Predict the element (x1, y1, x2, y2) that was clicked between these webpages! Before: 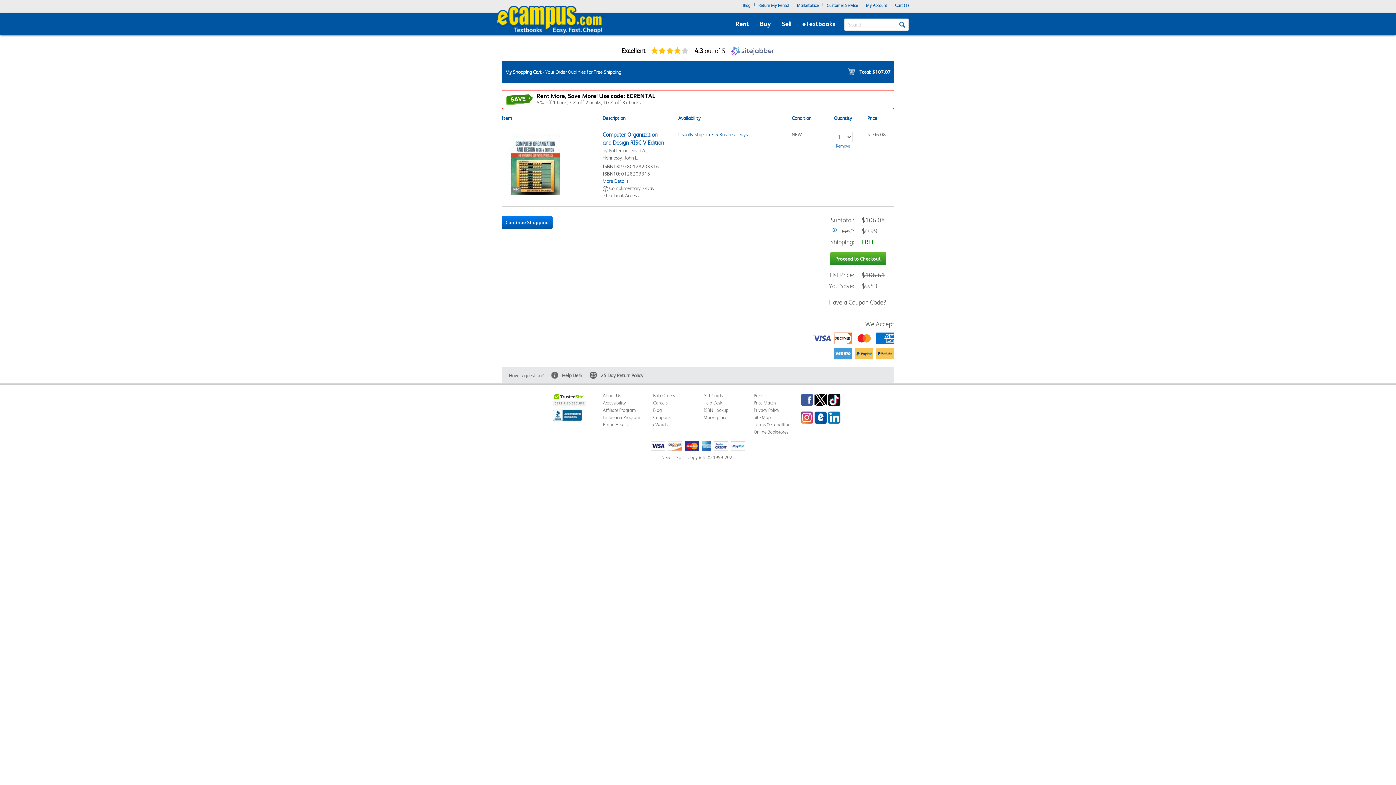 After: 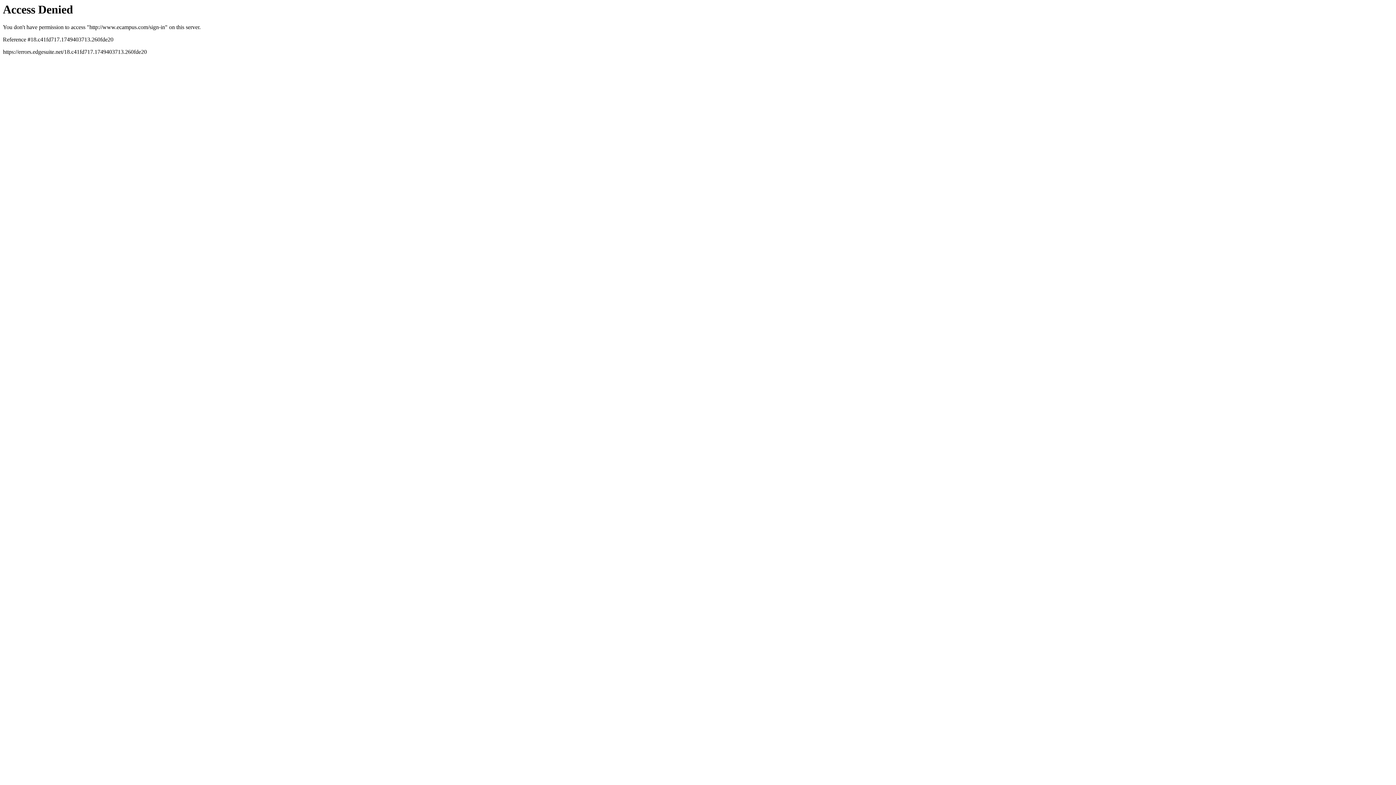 Action: label: Proceed to Checkout bbox: (830, 252, 886, 265)